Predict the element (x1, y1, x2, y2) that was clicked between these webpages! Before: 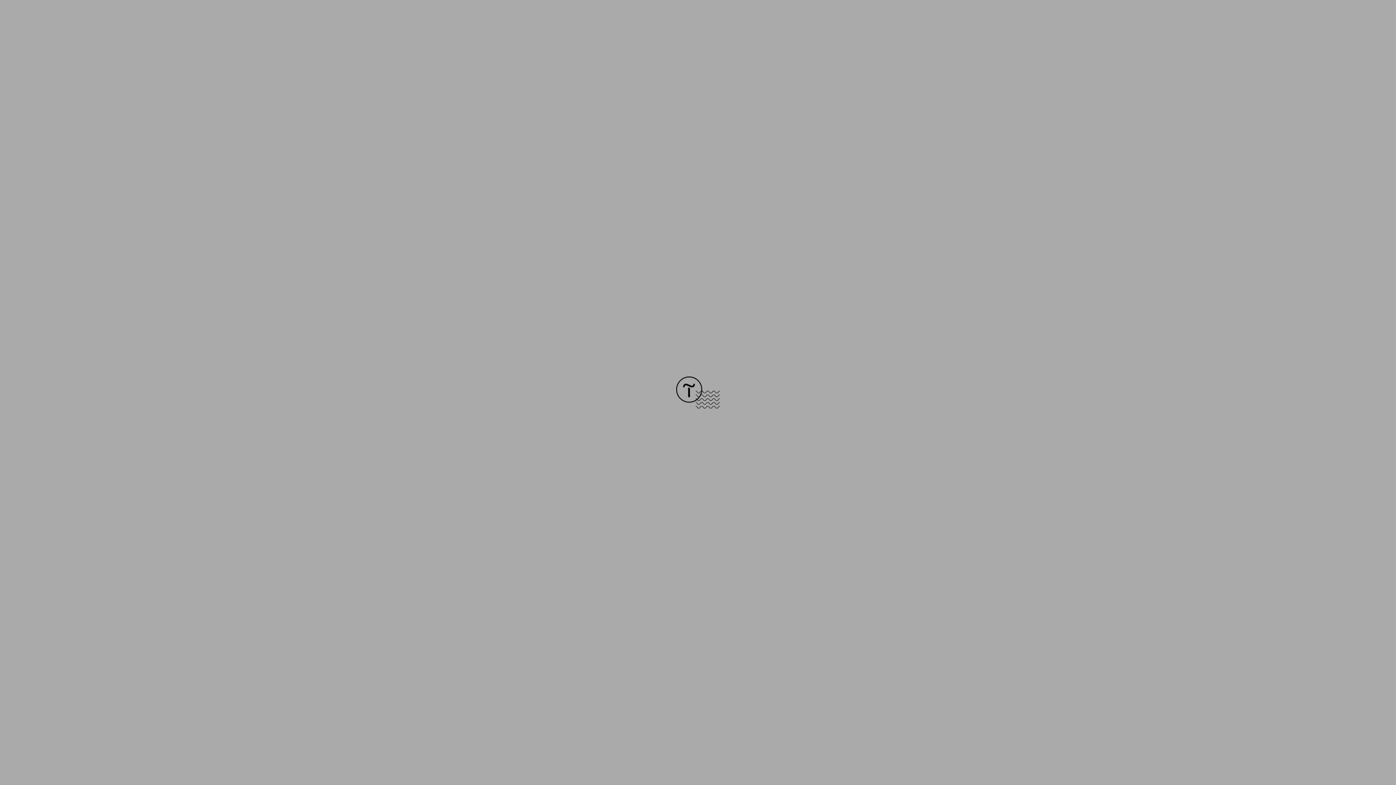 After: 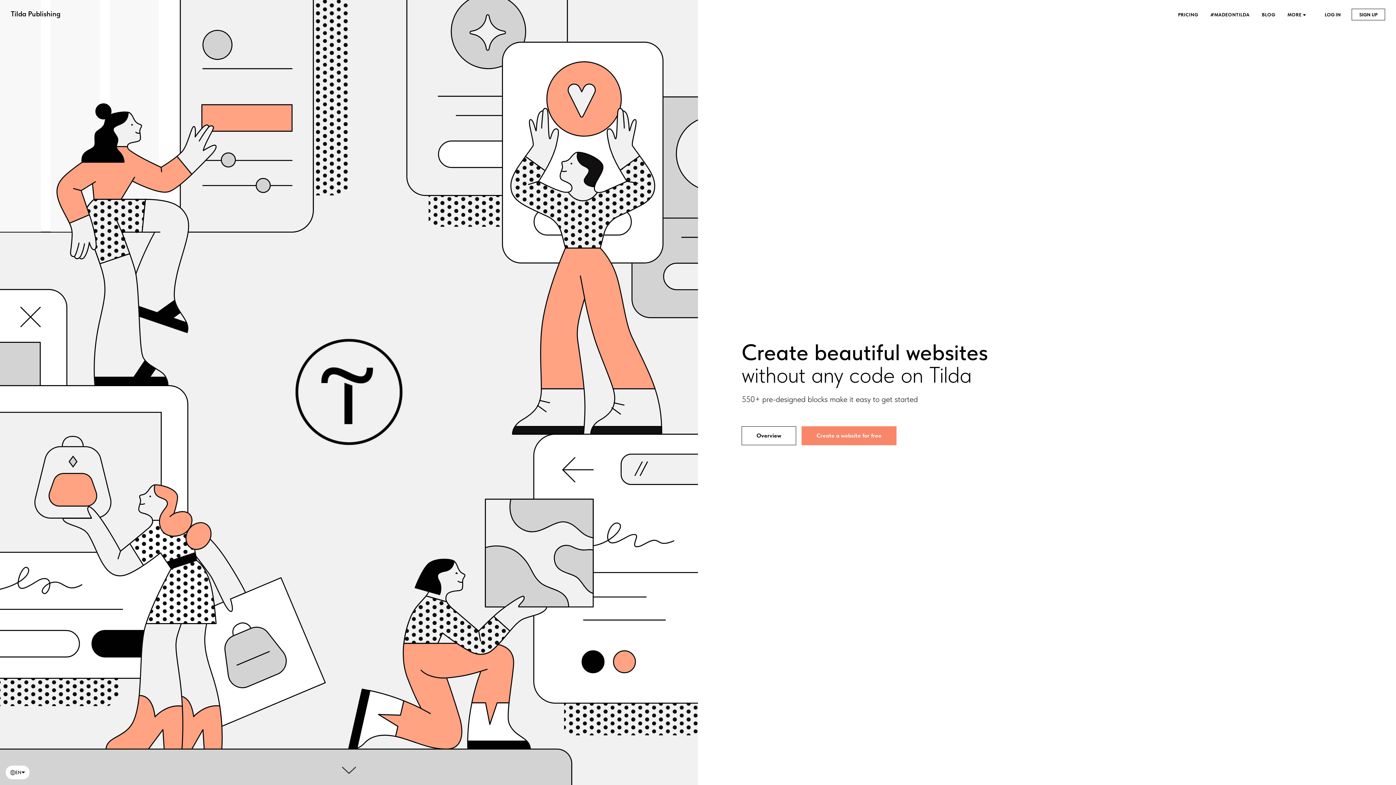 Action: bbox: (676, 403, 720, 409)